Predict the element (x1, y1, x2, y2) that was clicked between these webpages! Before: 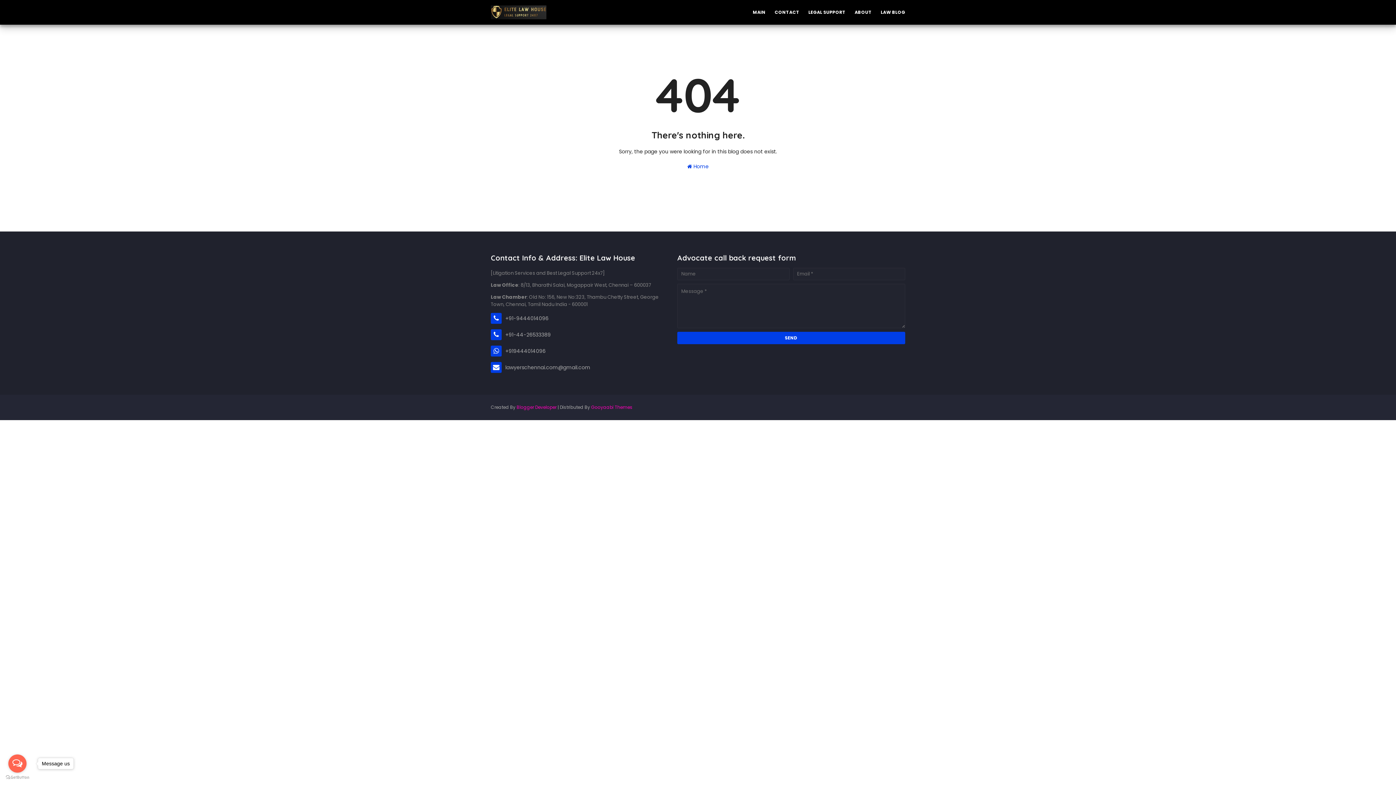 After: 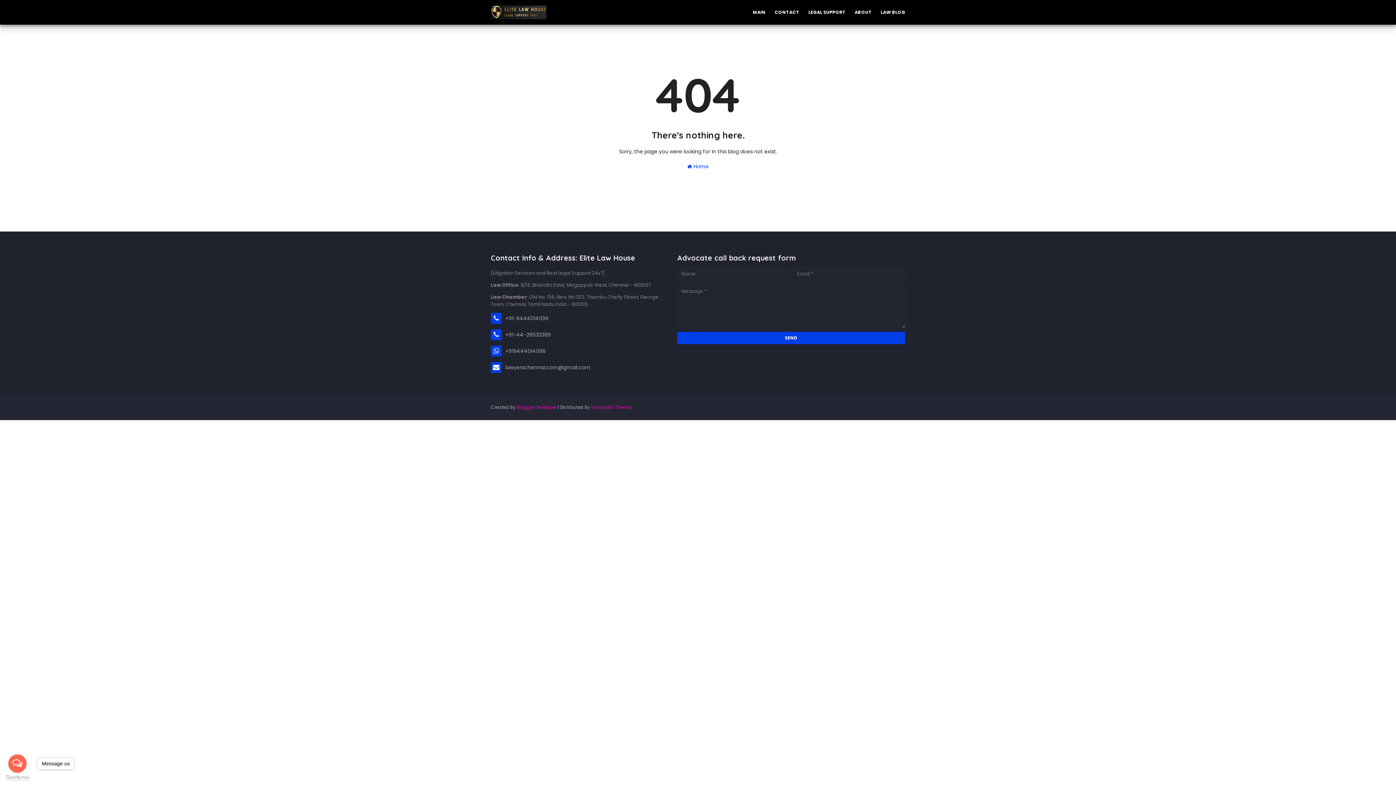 Action: label: Go to GetButton.io website bbox: (5, 775, 29, 780)